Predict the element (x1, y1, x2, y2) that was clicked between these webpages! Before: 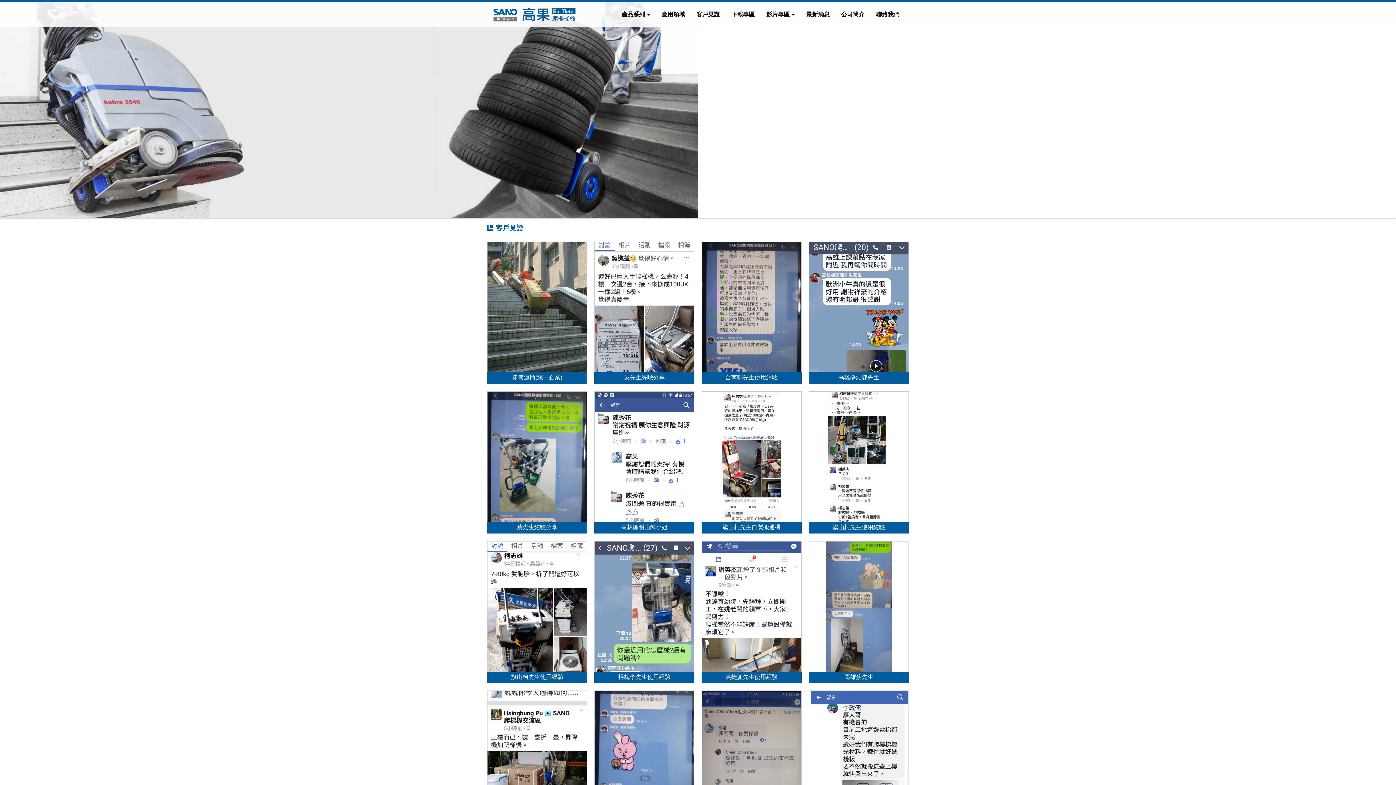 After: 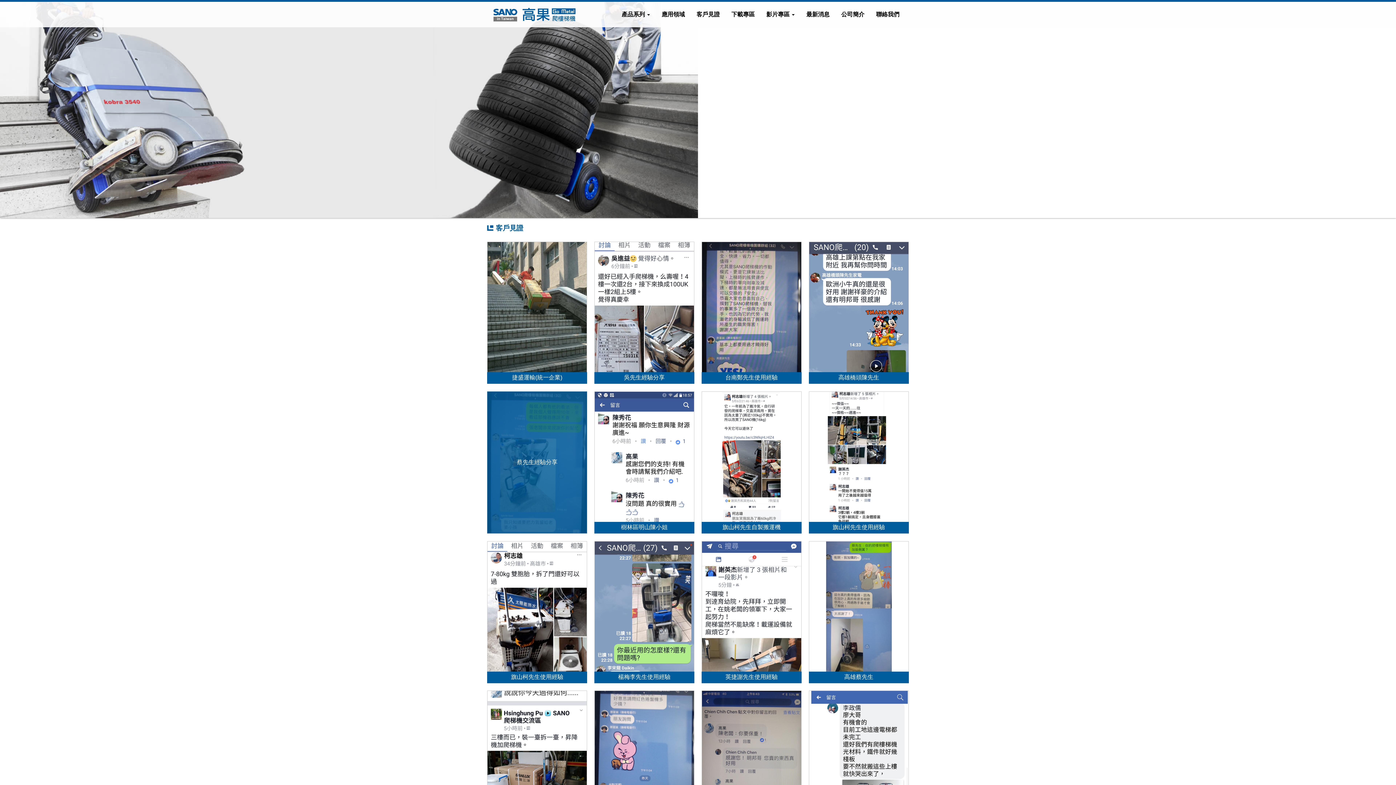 Action: bbox: (487, 391, 587, 533)